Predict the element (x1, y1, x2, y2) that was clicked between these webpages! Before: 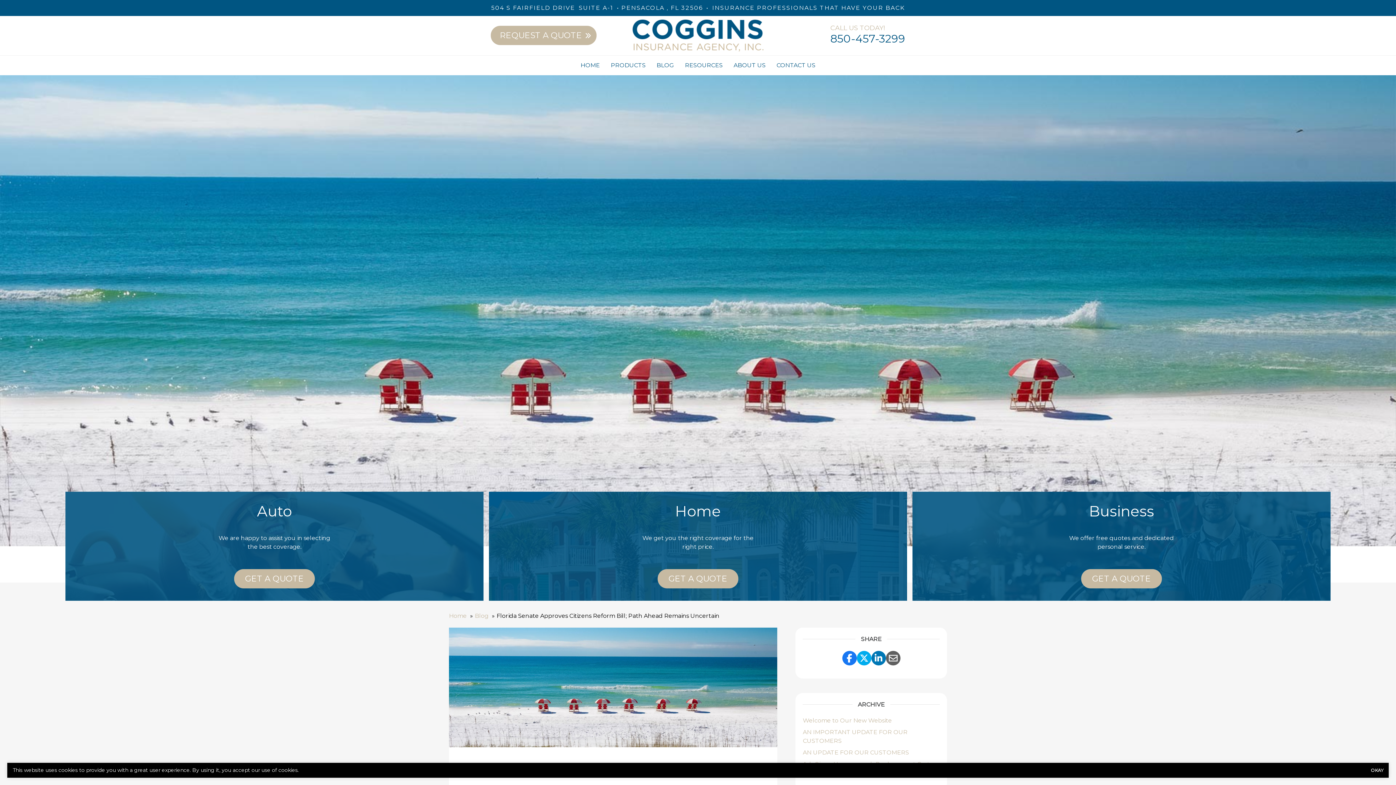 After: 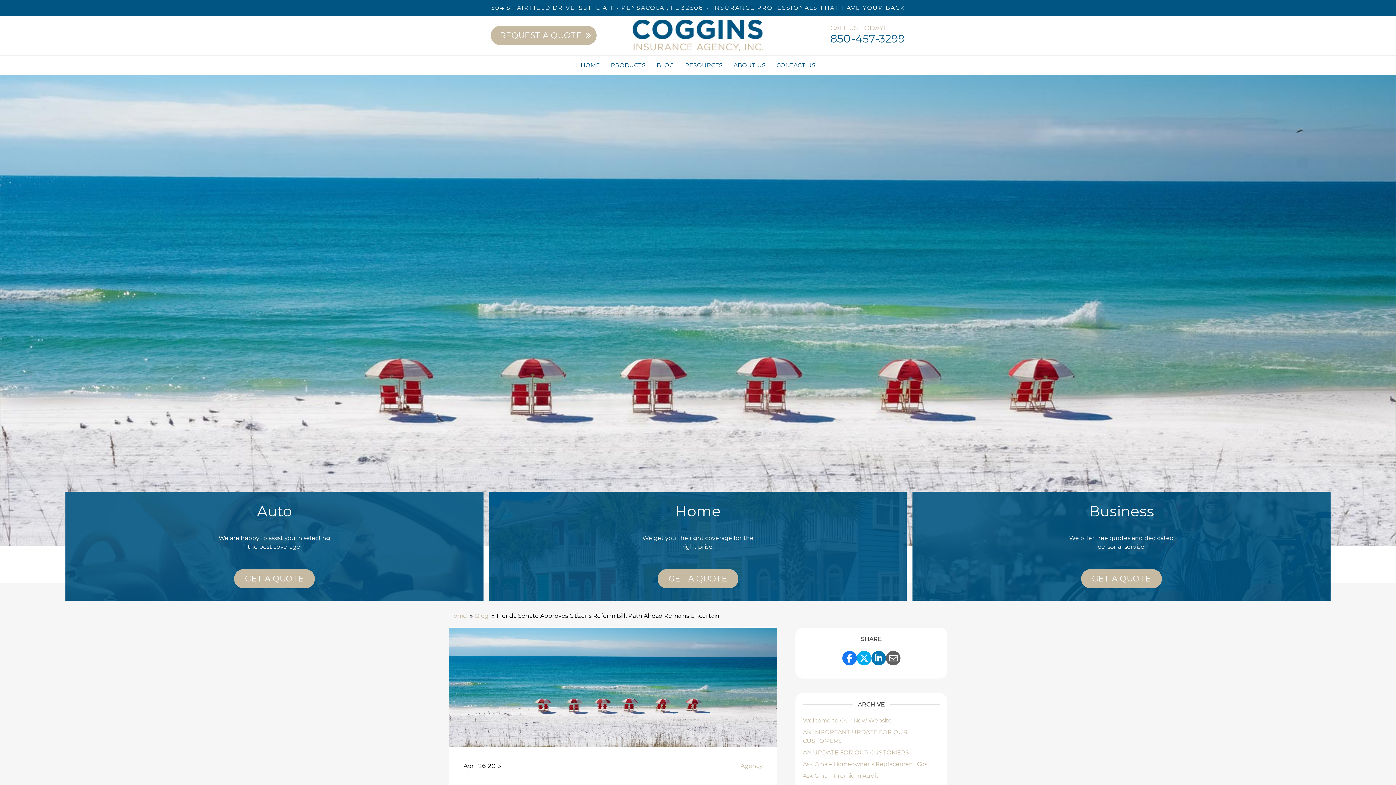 Action: bbox: (1371, 766, 1383, 774) label: OKAY